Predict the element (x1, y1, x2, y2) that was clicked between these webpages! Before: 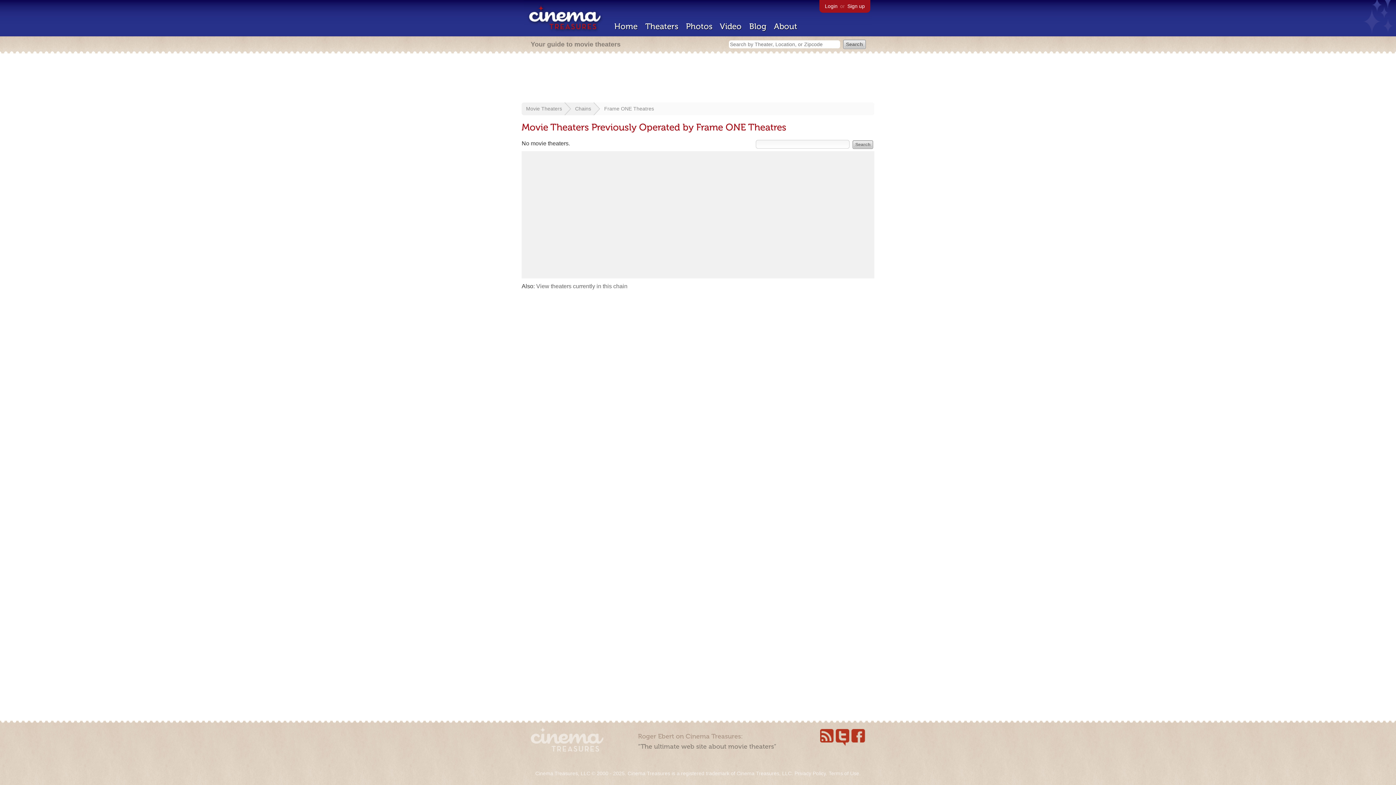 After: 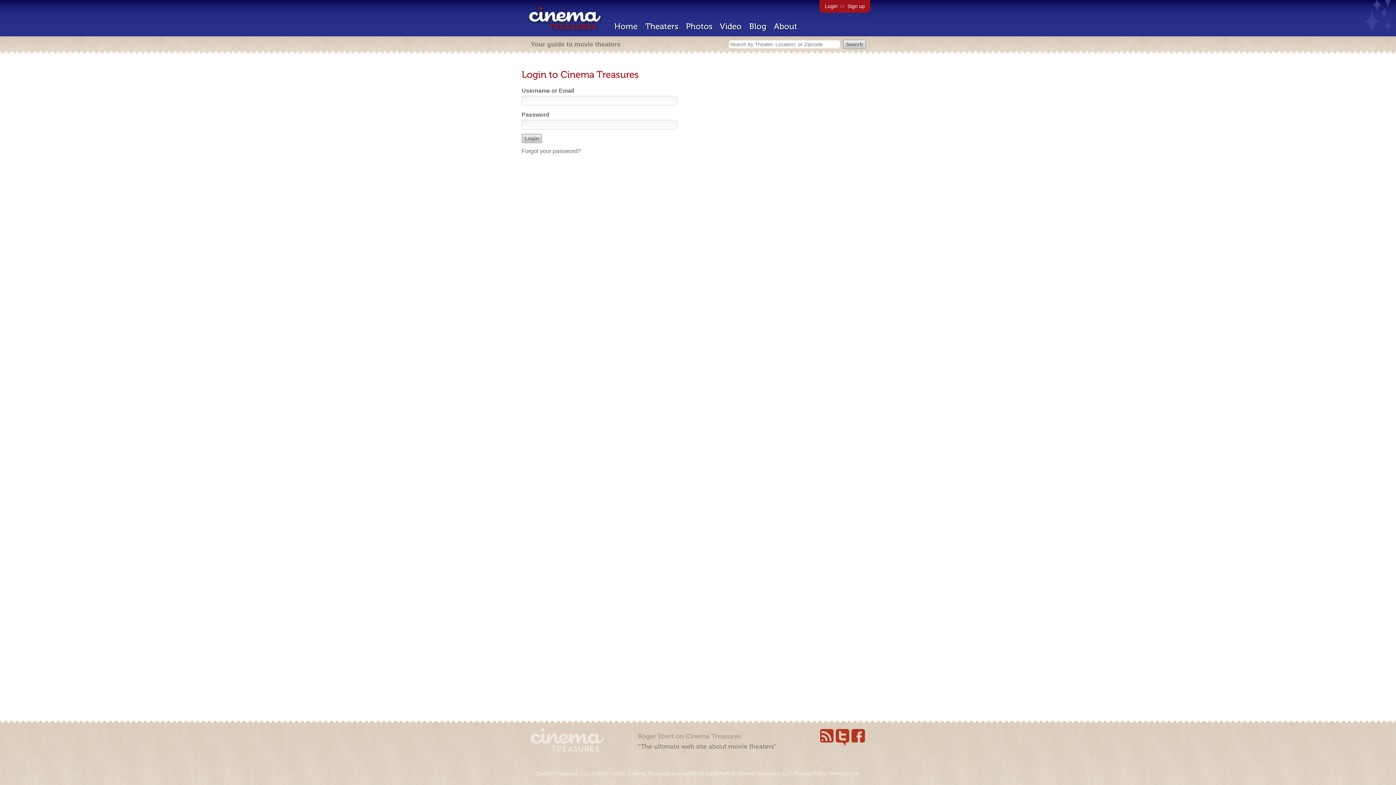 Action: bbox: (825, 3, 837, 9) label: Login